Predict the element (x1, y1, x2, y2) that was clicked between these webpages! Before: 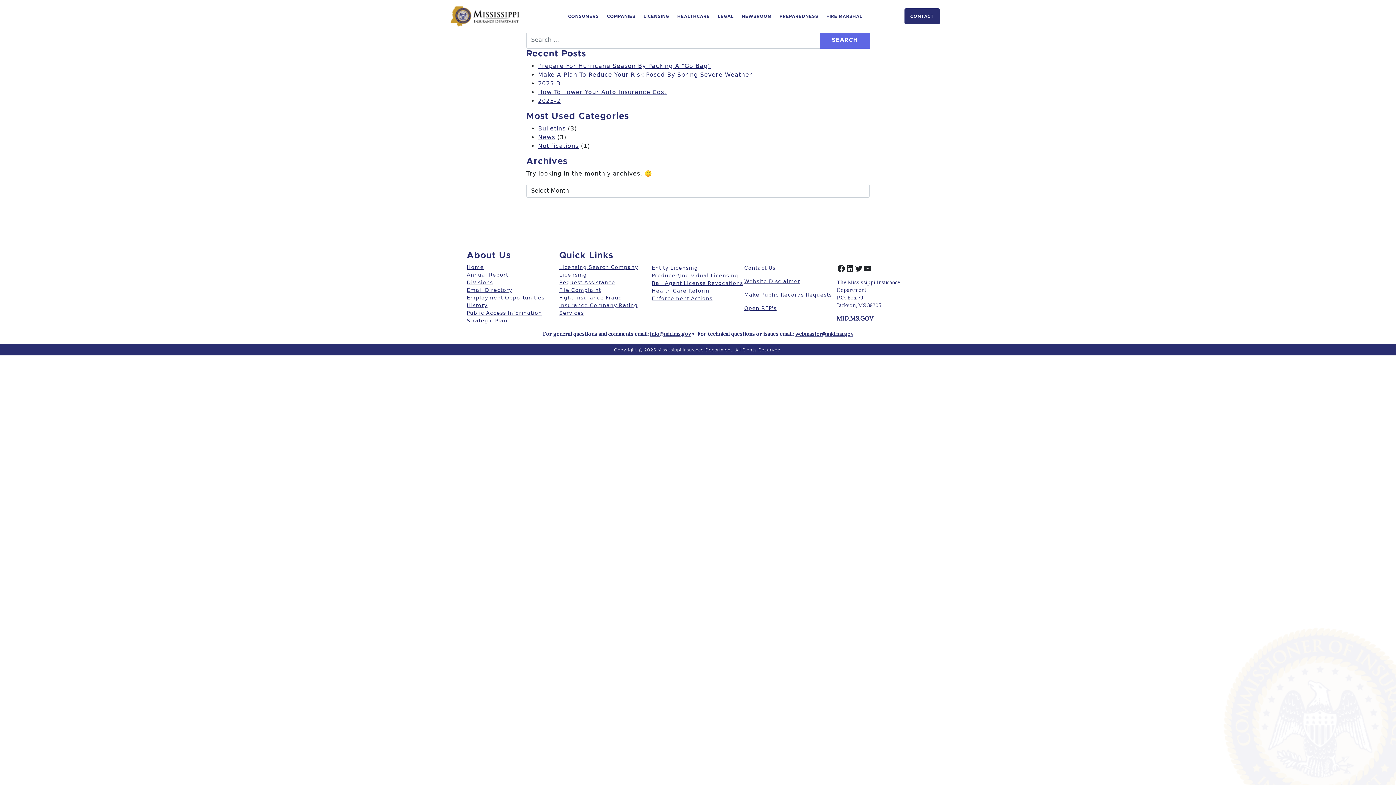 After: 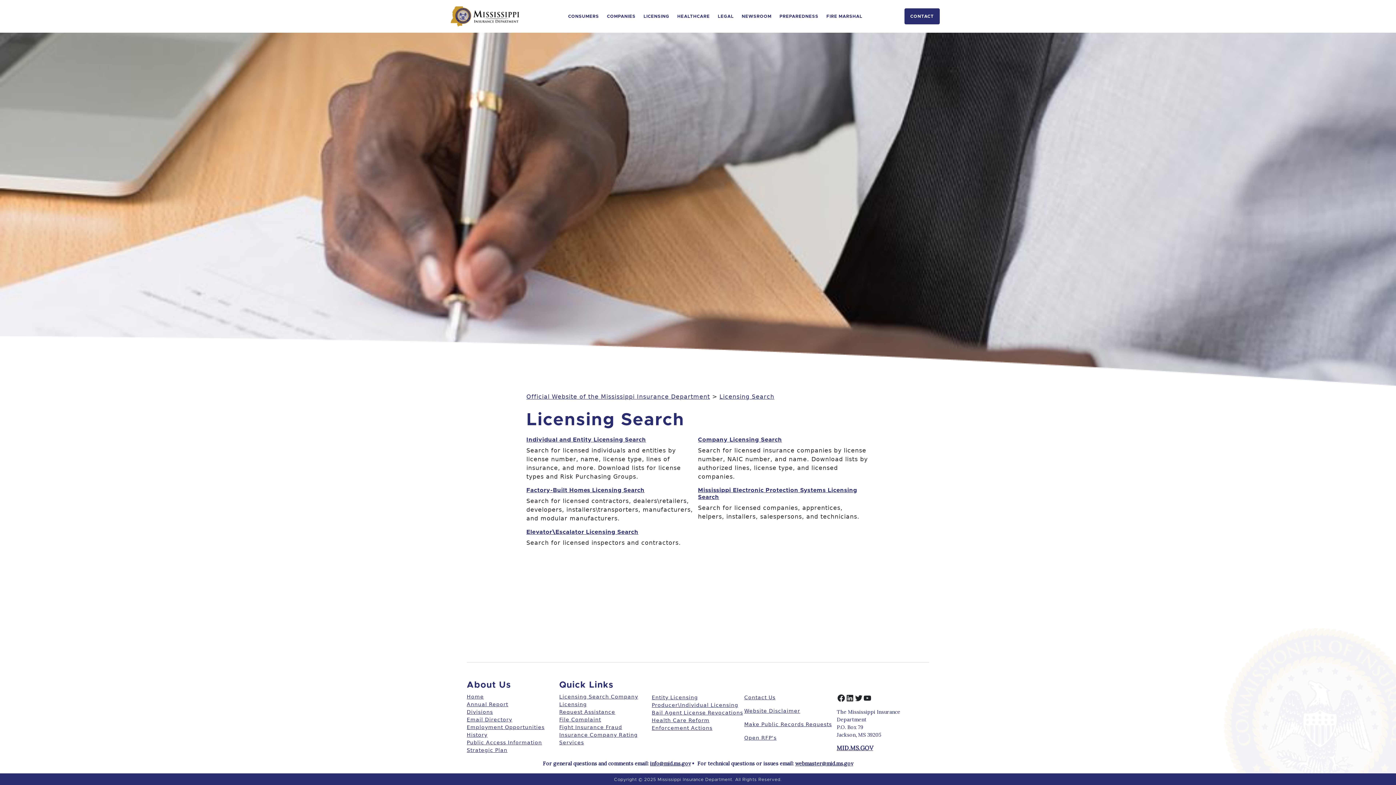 Action: label: Licensing Search bbox: (559, 264, 609, 270)